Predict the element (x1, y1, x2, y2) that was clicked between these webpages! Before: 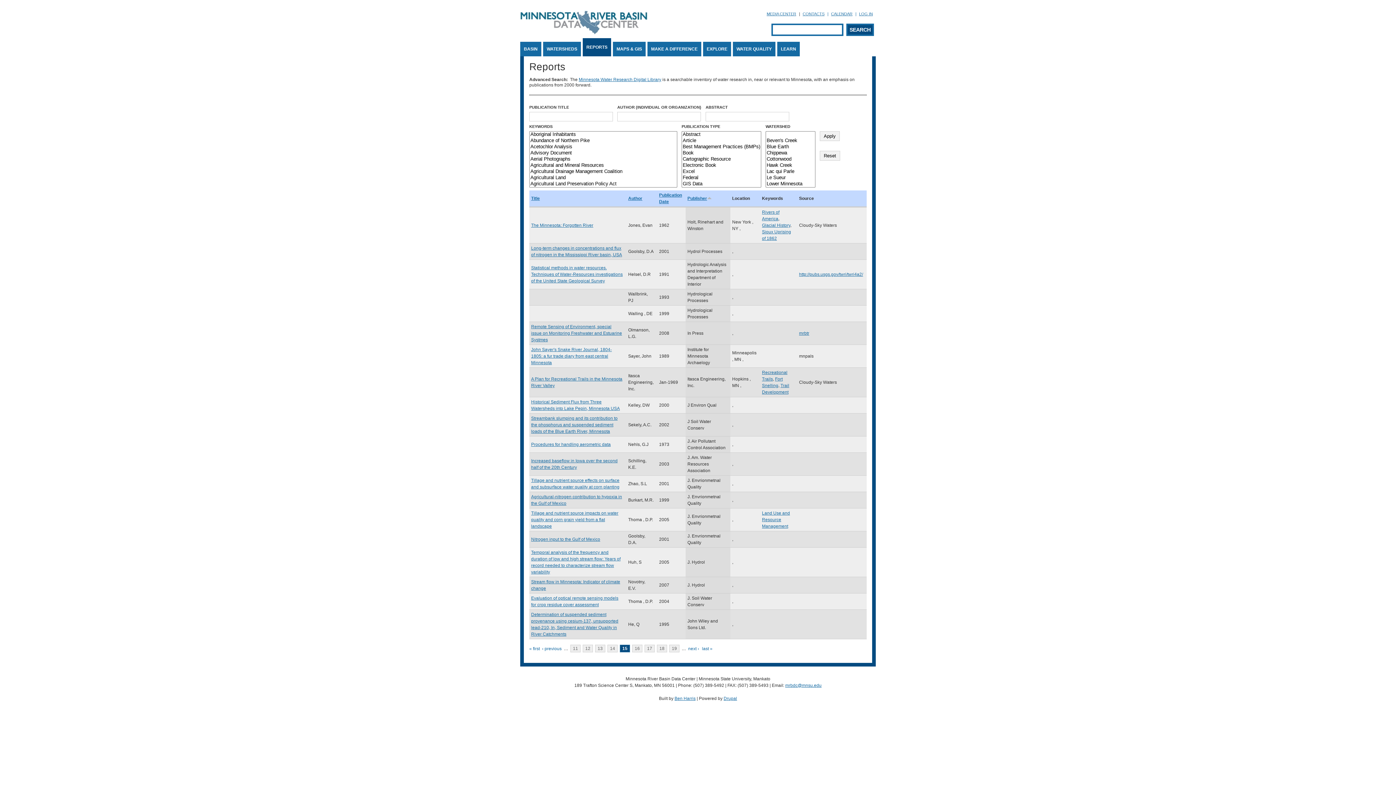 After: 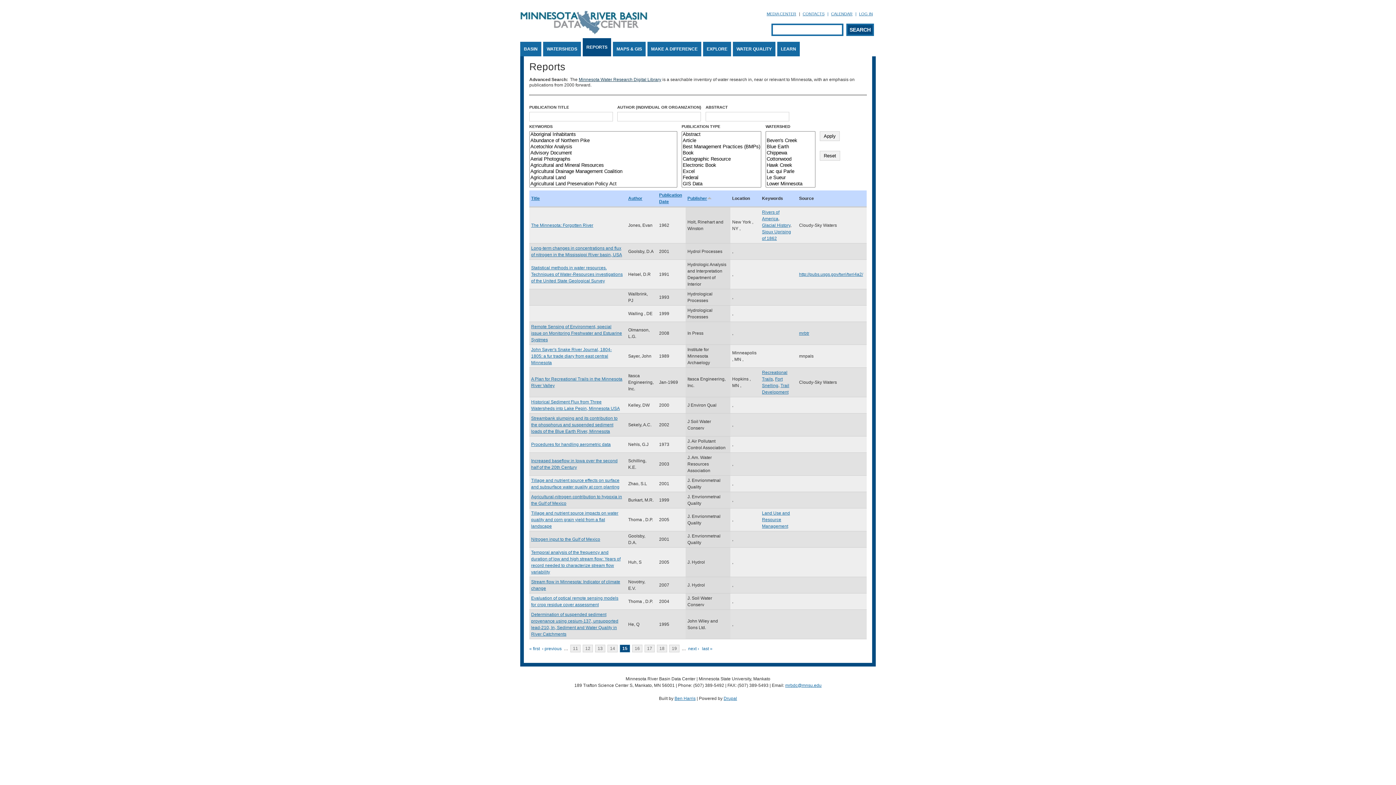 Action: label: Minnesota Water Research Digital Library bbox: (578, 77, 661, 82)